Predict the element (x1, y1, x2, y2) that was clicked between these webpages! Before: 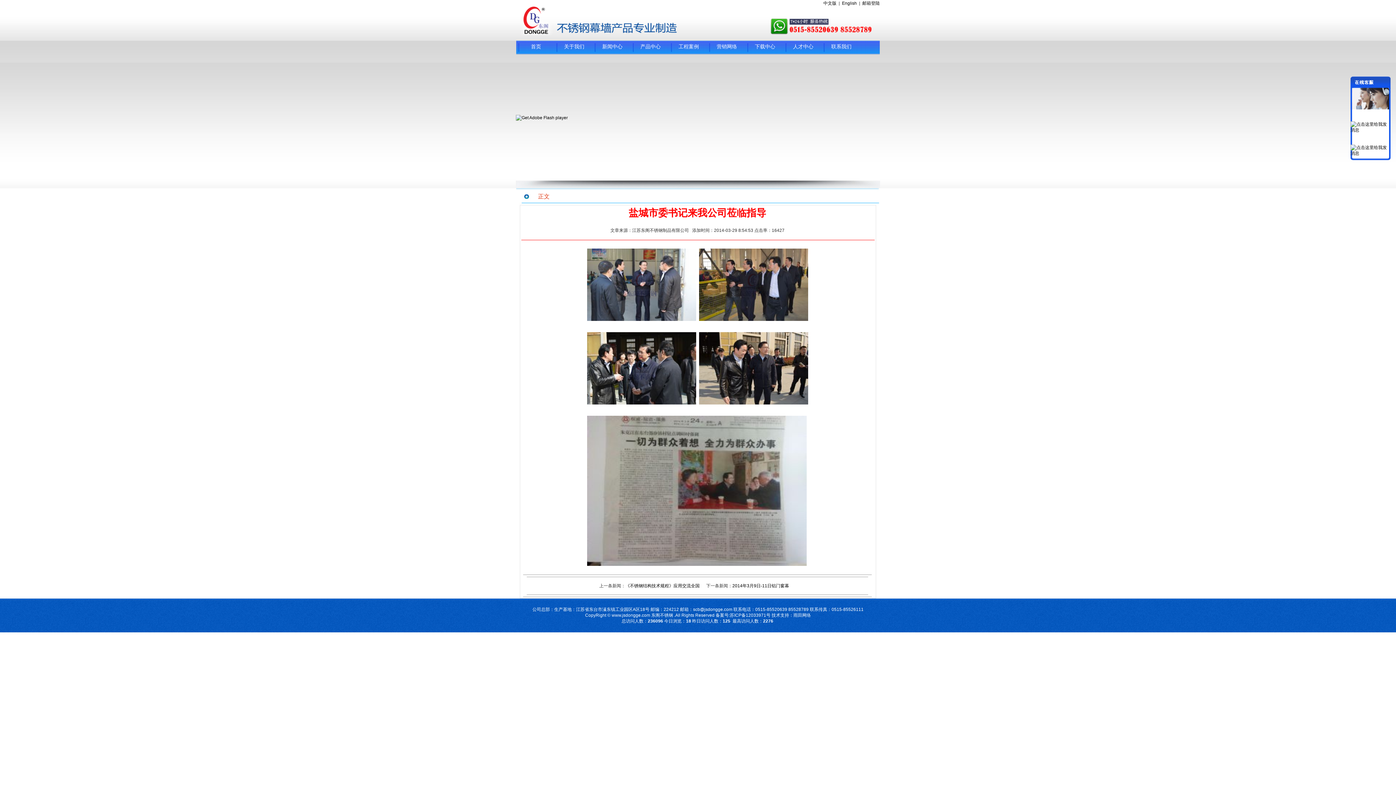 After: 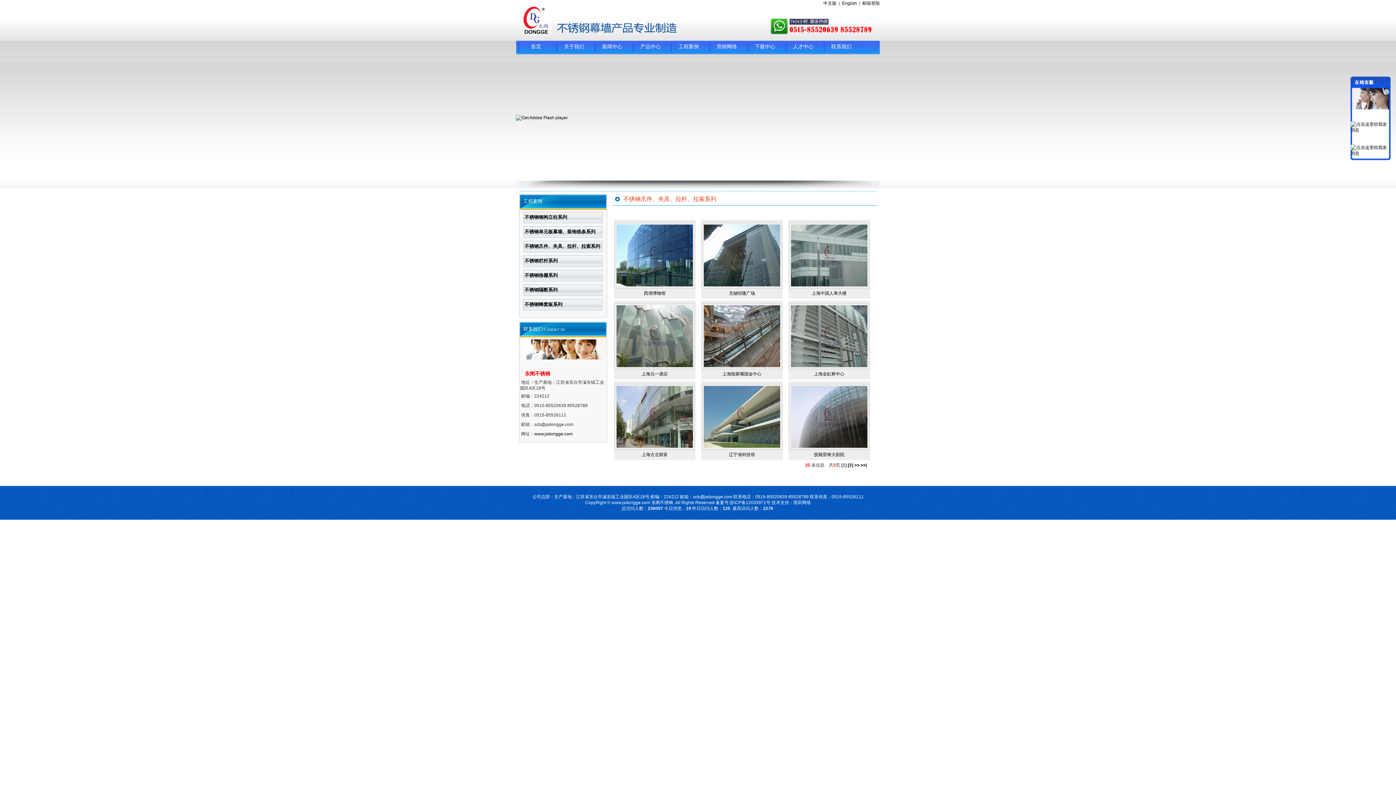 Action: label: 工程案例 bbox: (669, 40, 708, 54)